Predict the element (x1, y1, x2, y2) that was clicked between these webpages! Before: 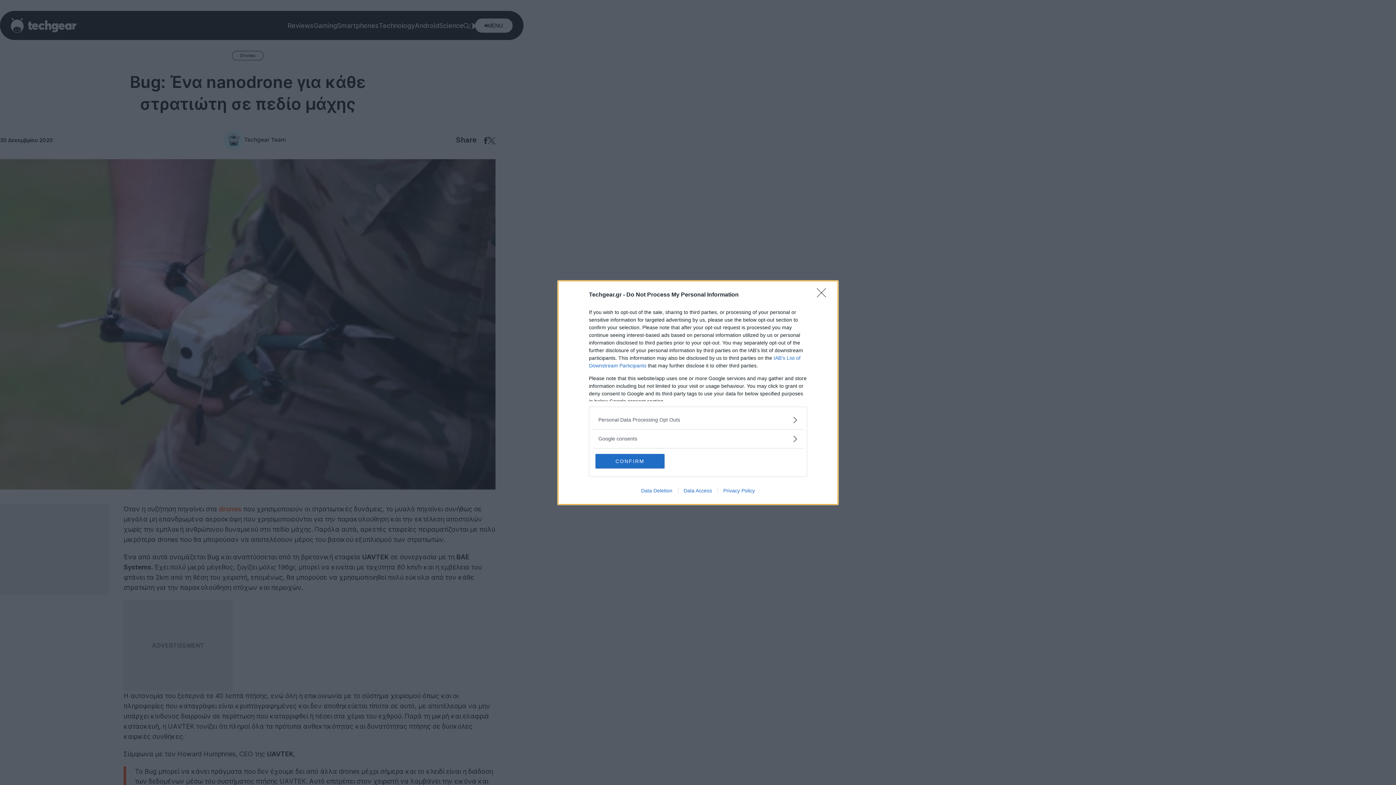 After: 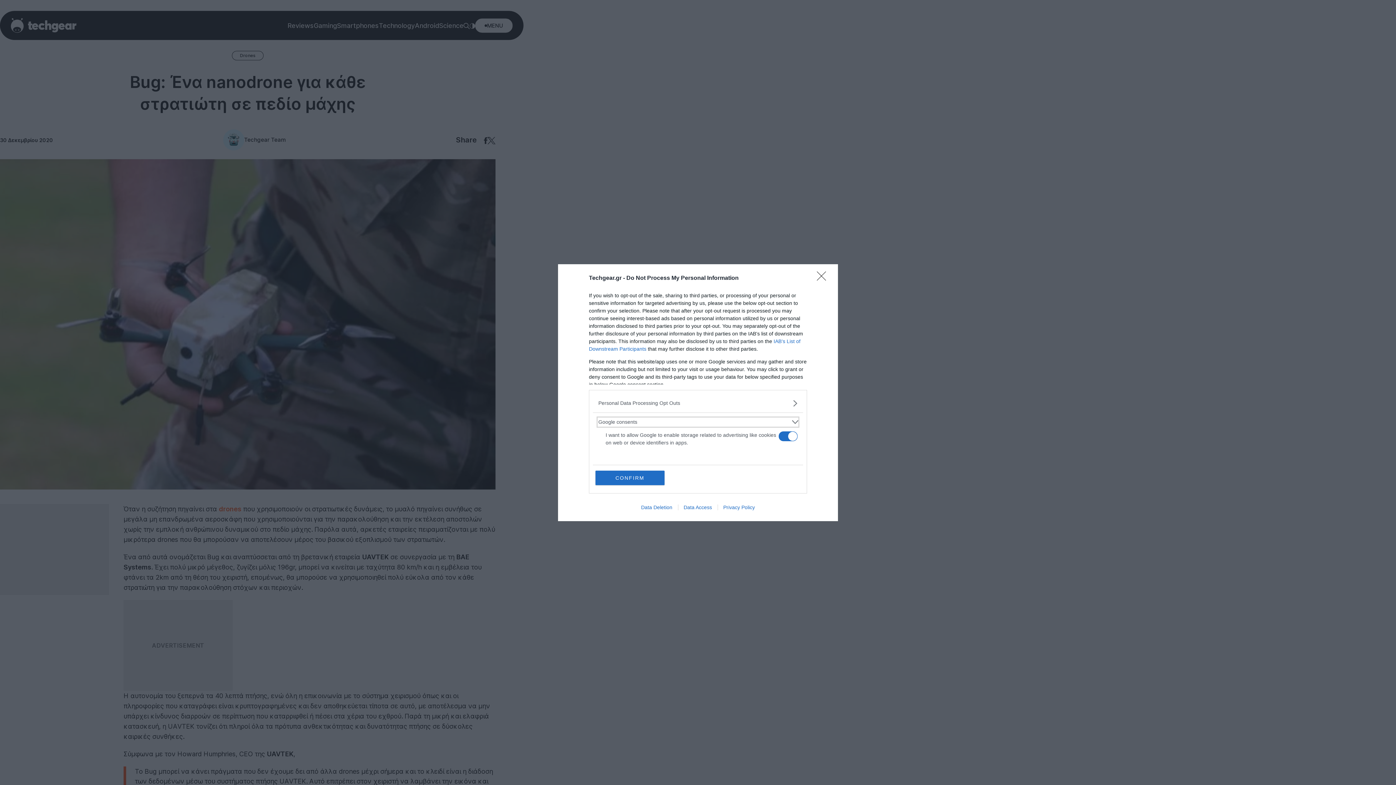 Action: label: Google consents bbox: (598, 435, 797, 442)